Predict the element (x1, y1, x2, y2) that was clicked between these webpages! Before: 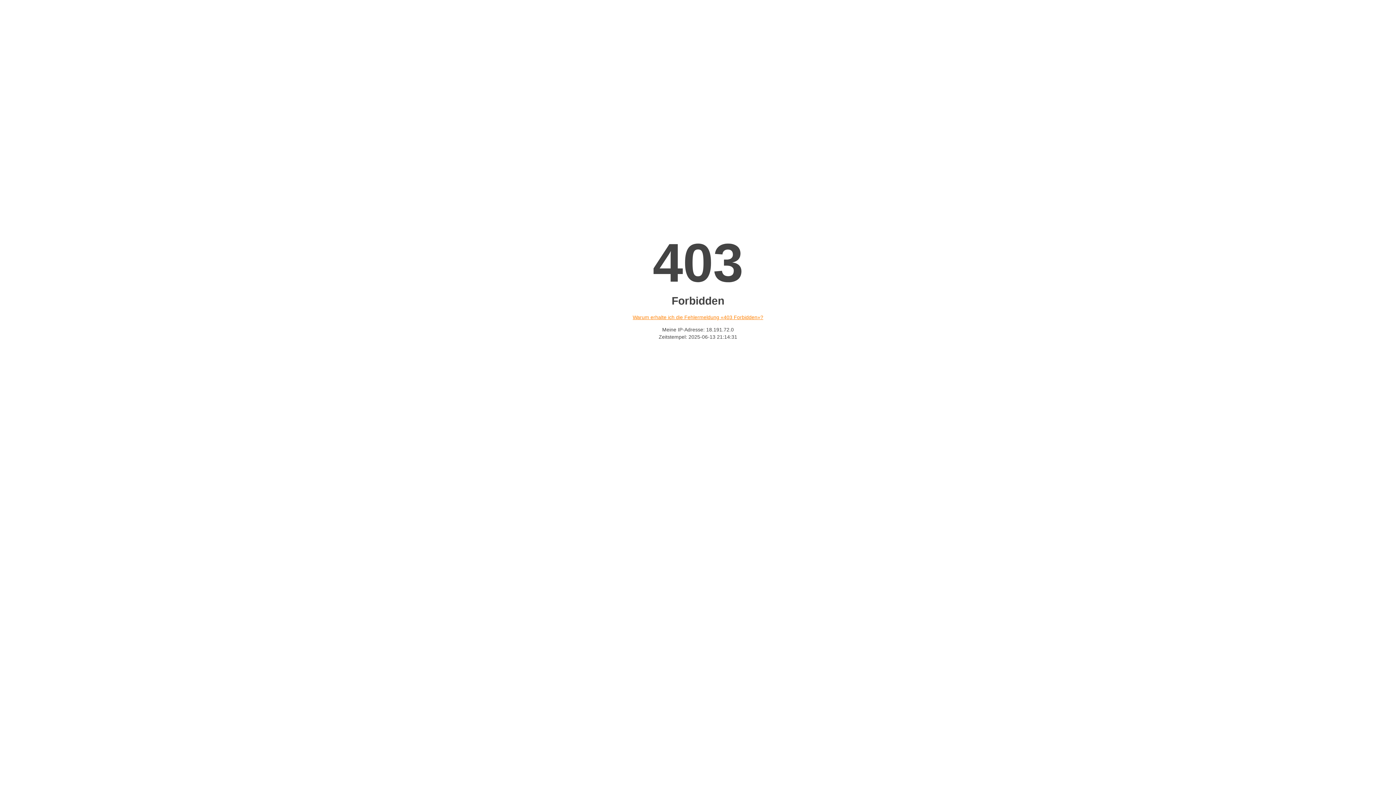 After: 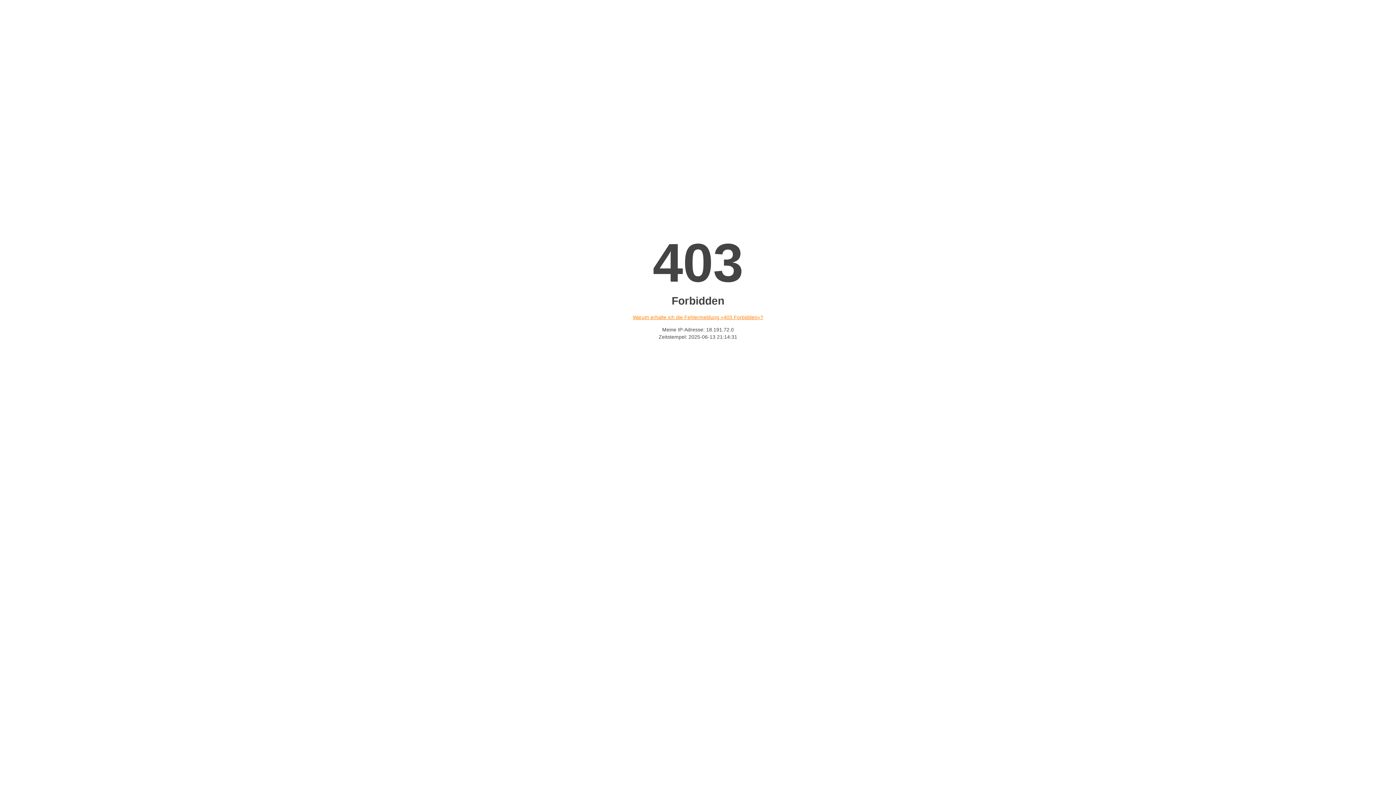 Action: label: Warum erhalte ich die Fehlermeldung «403 Forbidden»? bbox: (632, 314, 763, 320)